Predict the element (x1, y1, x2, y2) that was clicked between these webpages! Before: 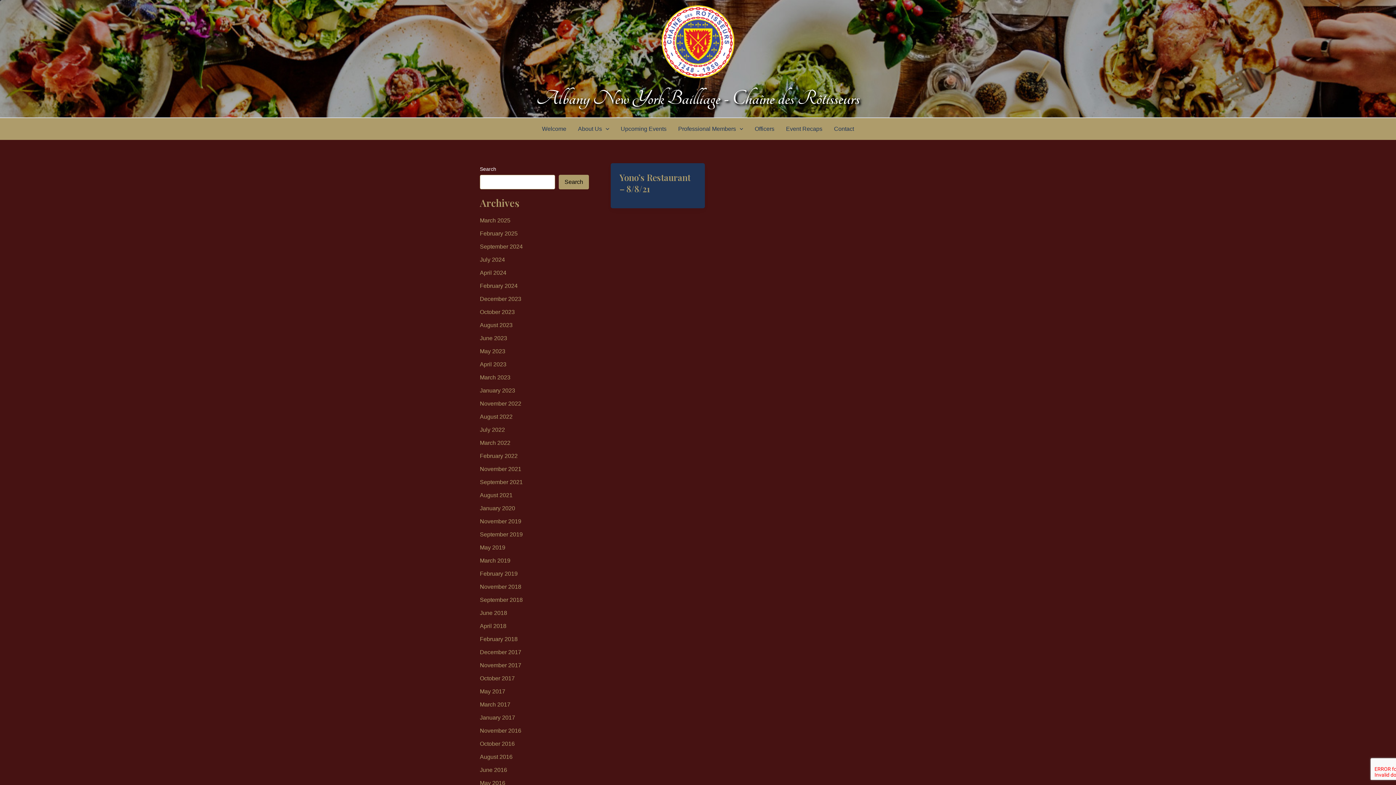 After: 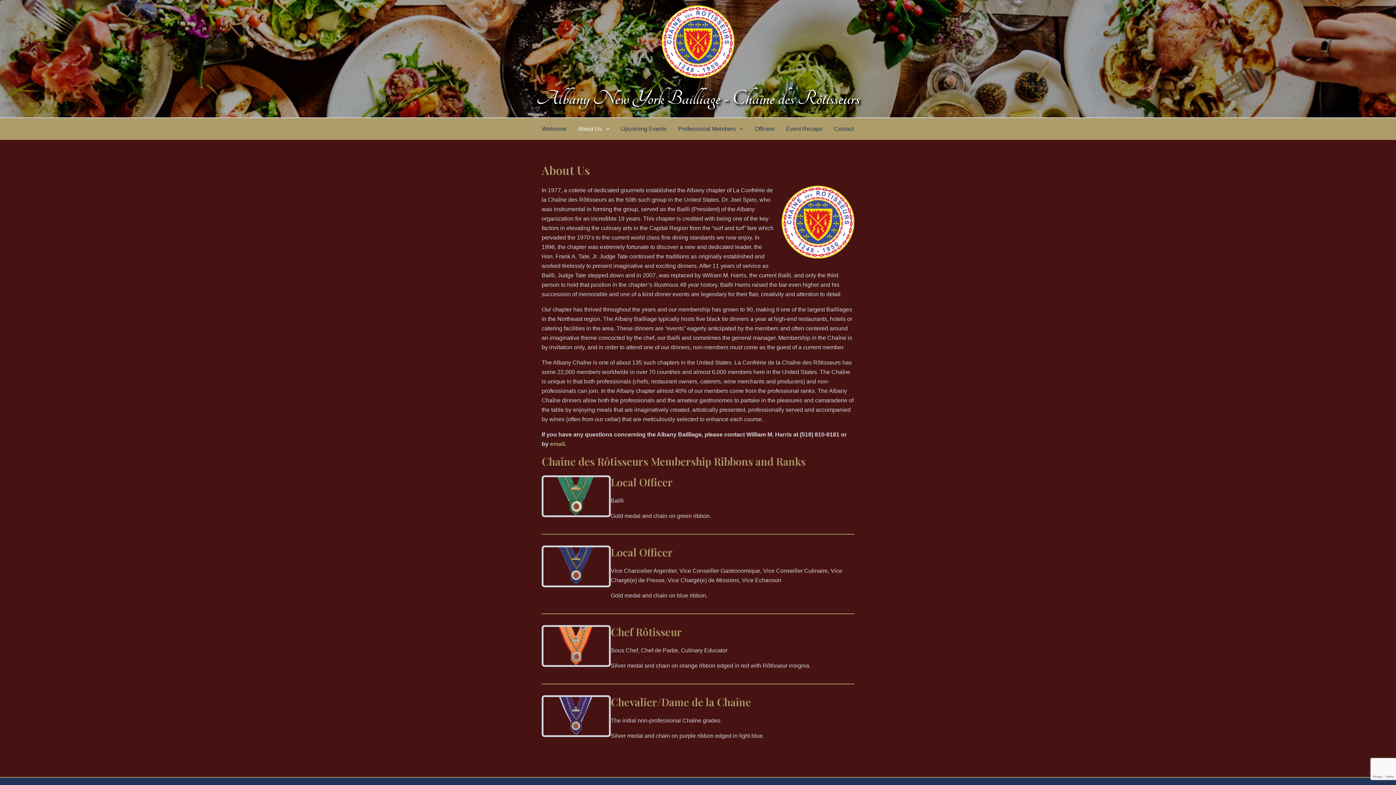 Action: bbox: (572, 118, 615, 140) label: About Us